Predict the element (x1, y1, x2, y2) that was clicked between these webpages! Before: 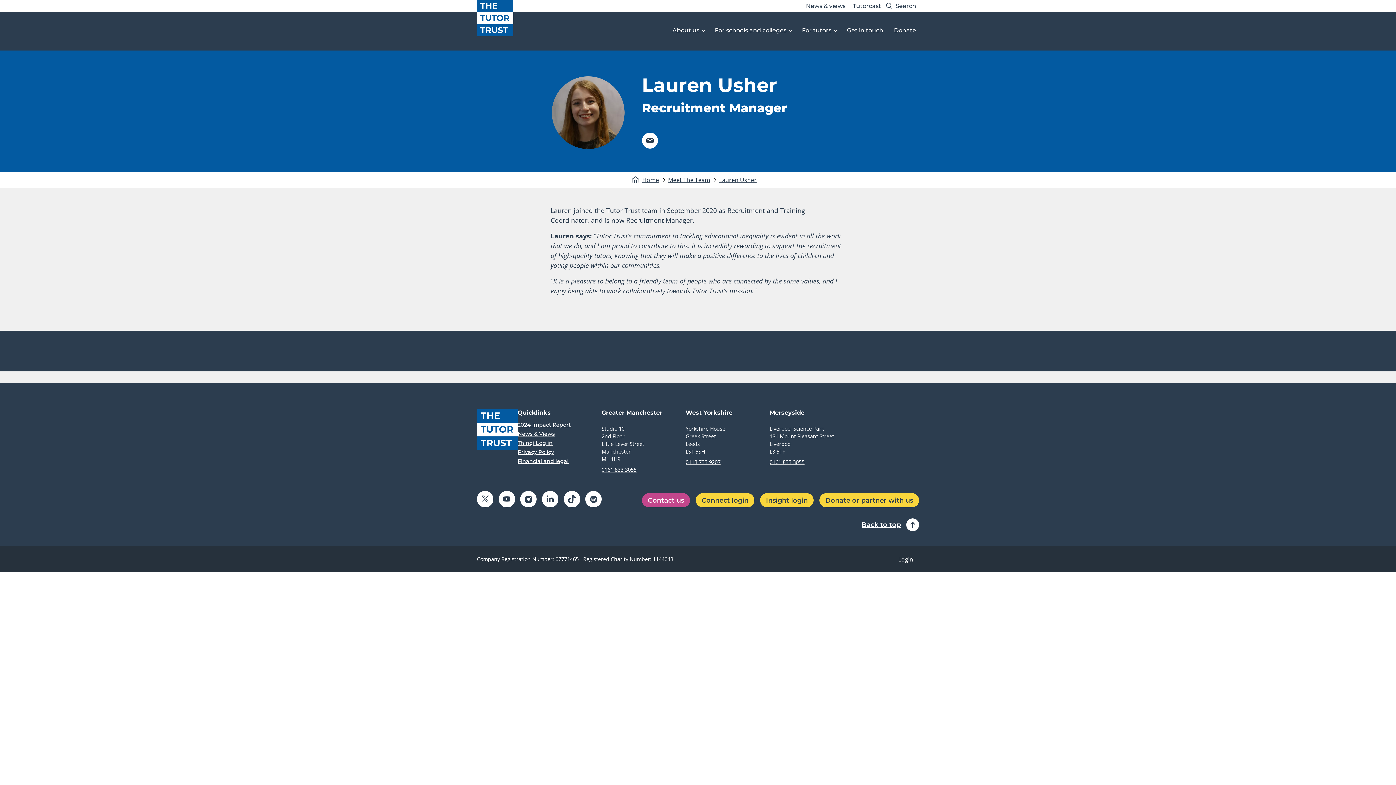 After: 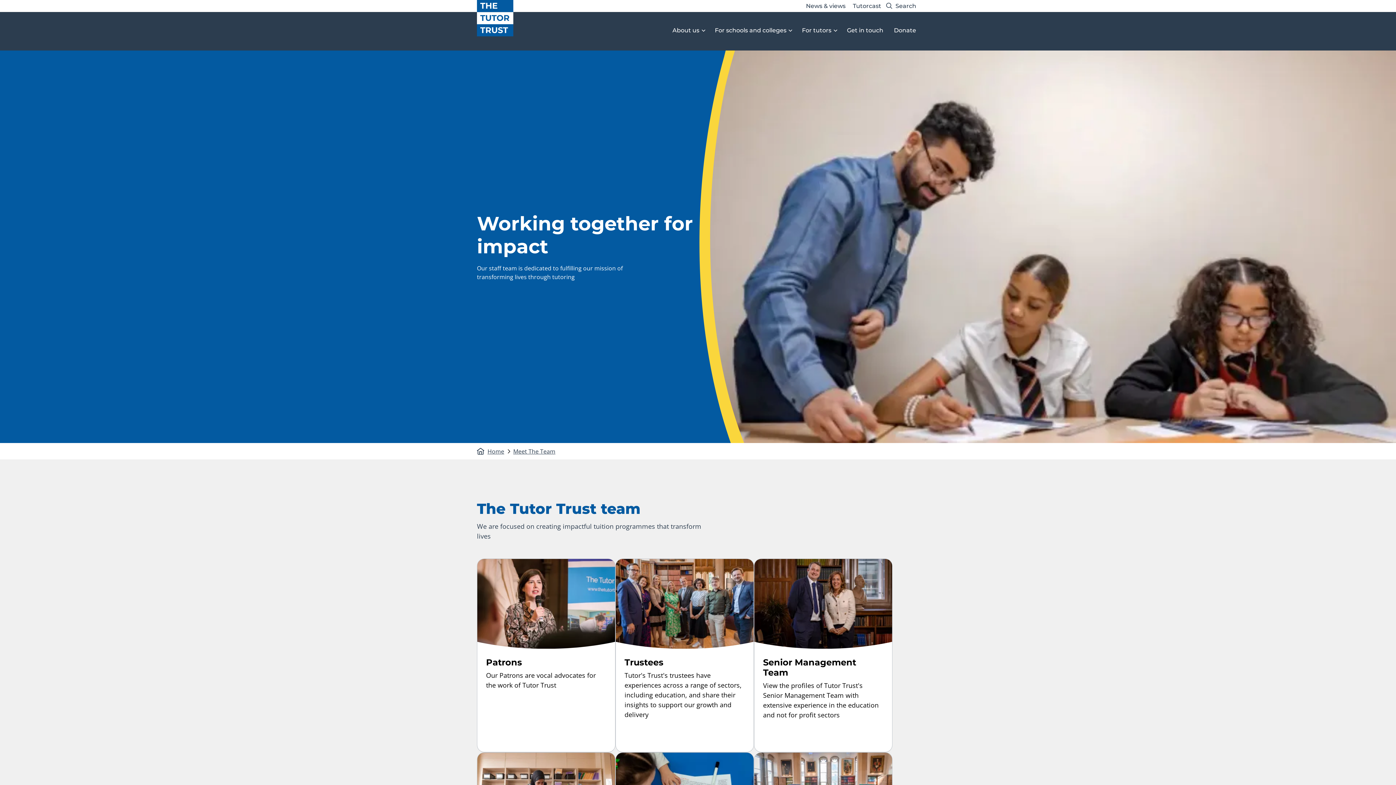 Action: bbox: (668, 176, 717, 184) label: Meet The Team